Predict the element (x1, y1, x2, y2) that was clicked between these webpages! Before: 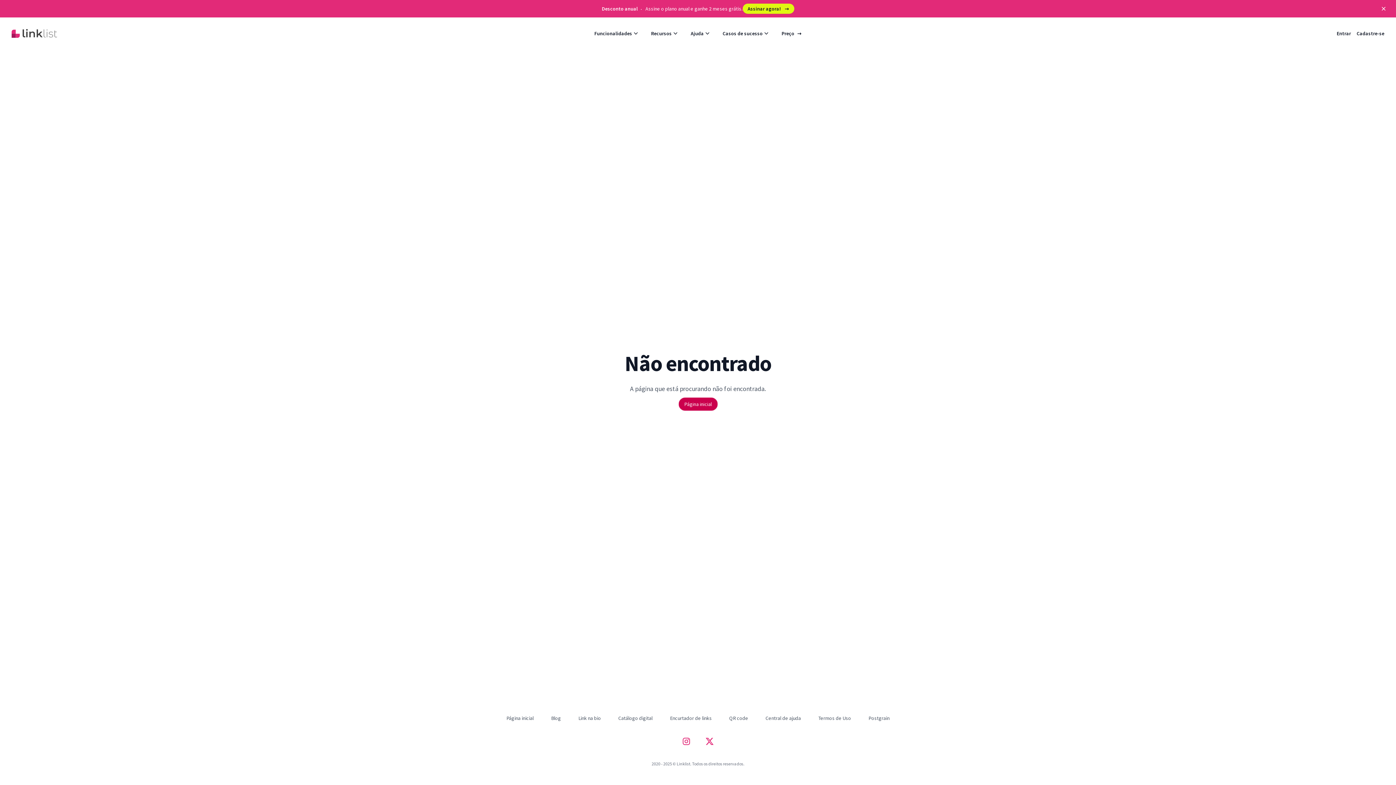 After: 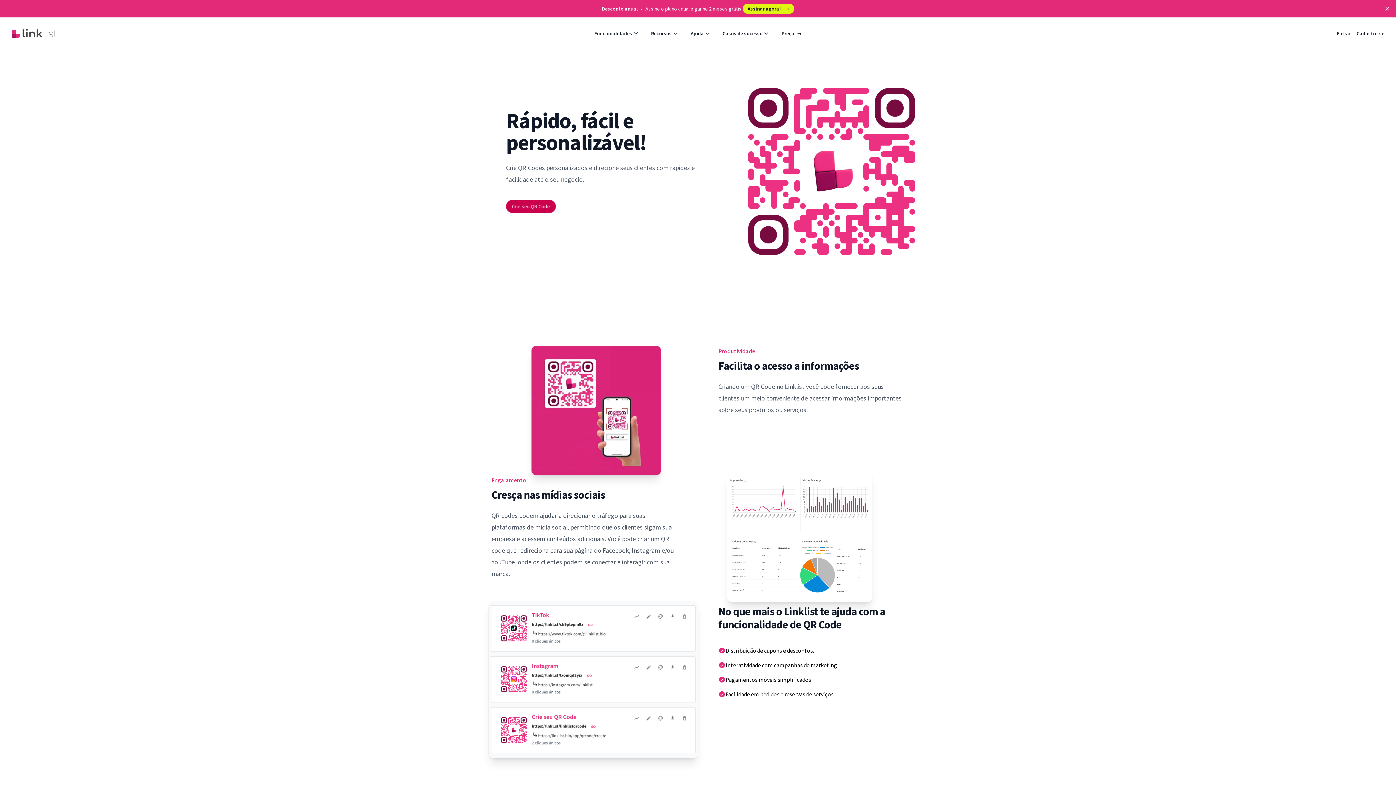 Action: label: QR code bbox: (729, 715, 748, 721)